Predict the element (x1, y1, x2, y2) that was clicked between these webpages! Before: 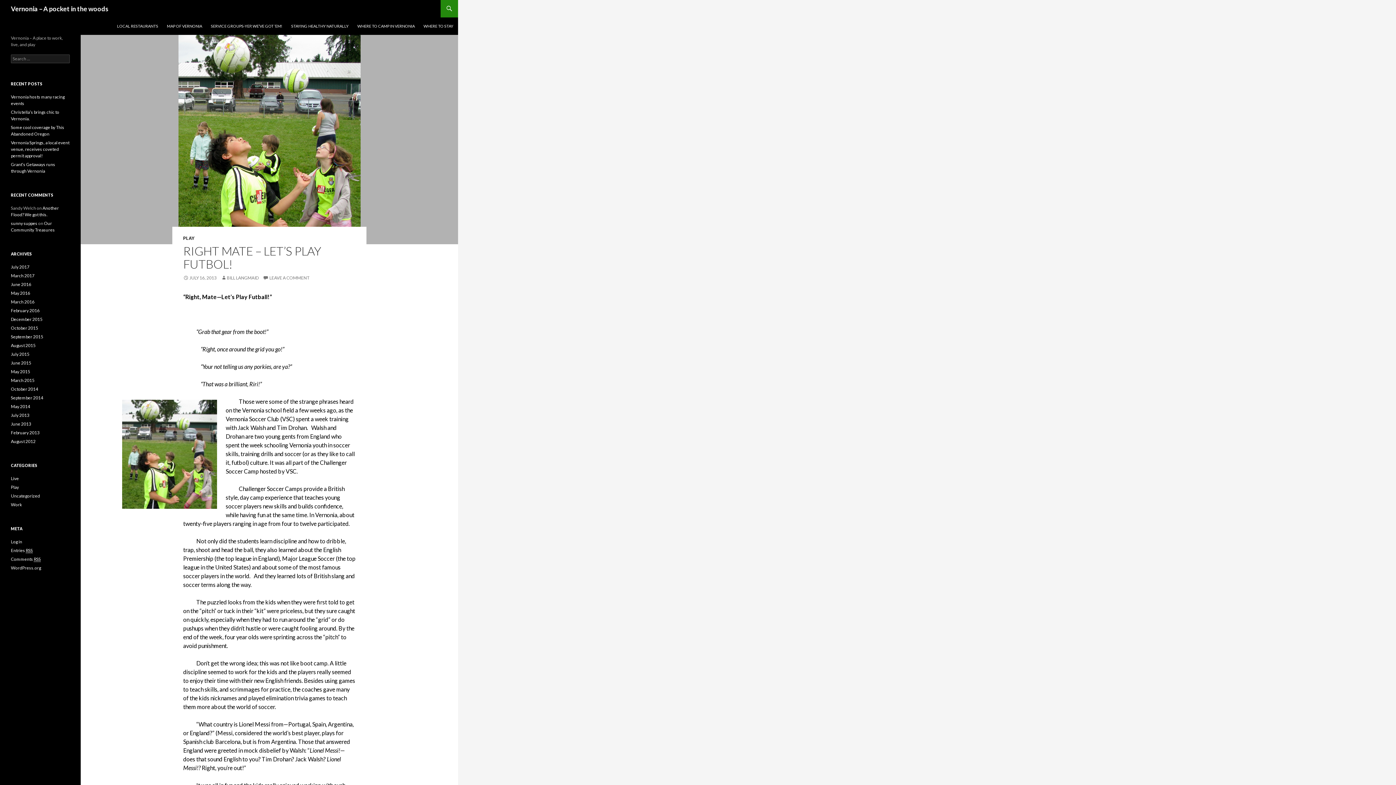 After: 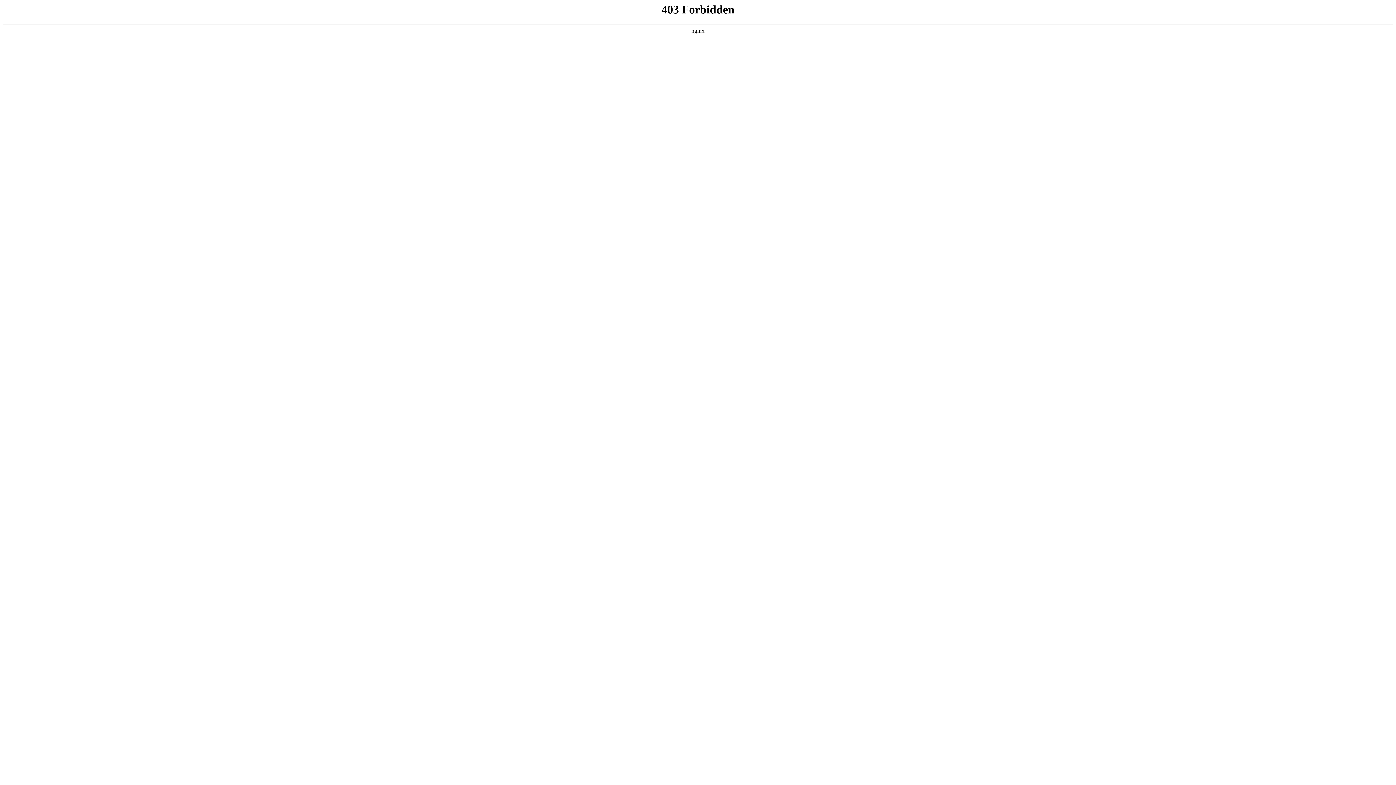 Action: label: WordPress.org bbox: (10, 565, 41, 570)